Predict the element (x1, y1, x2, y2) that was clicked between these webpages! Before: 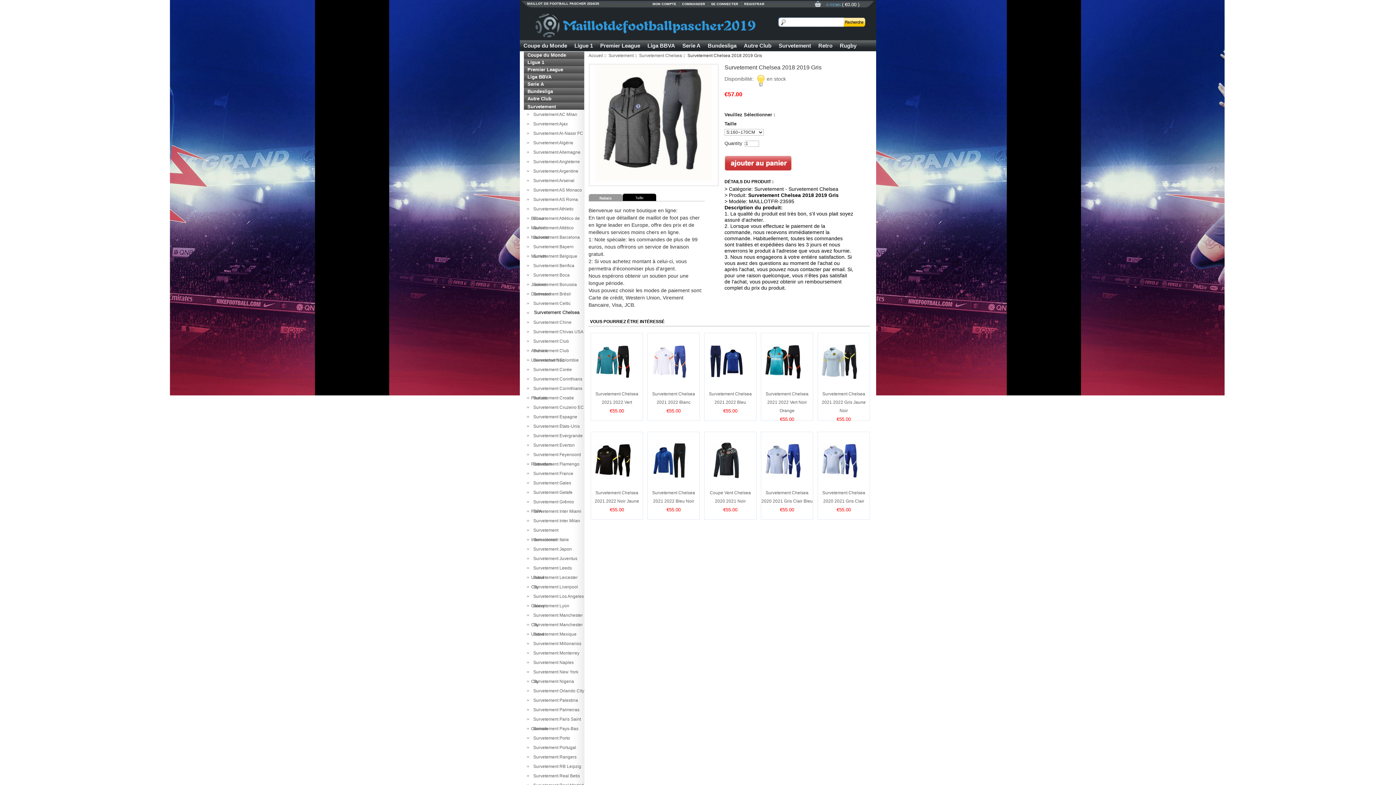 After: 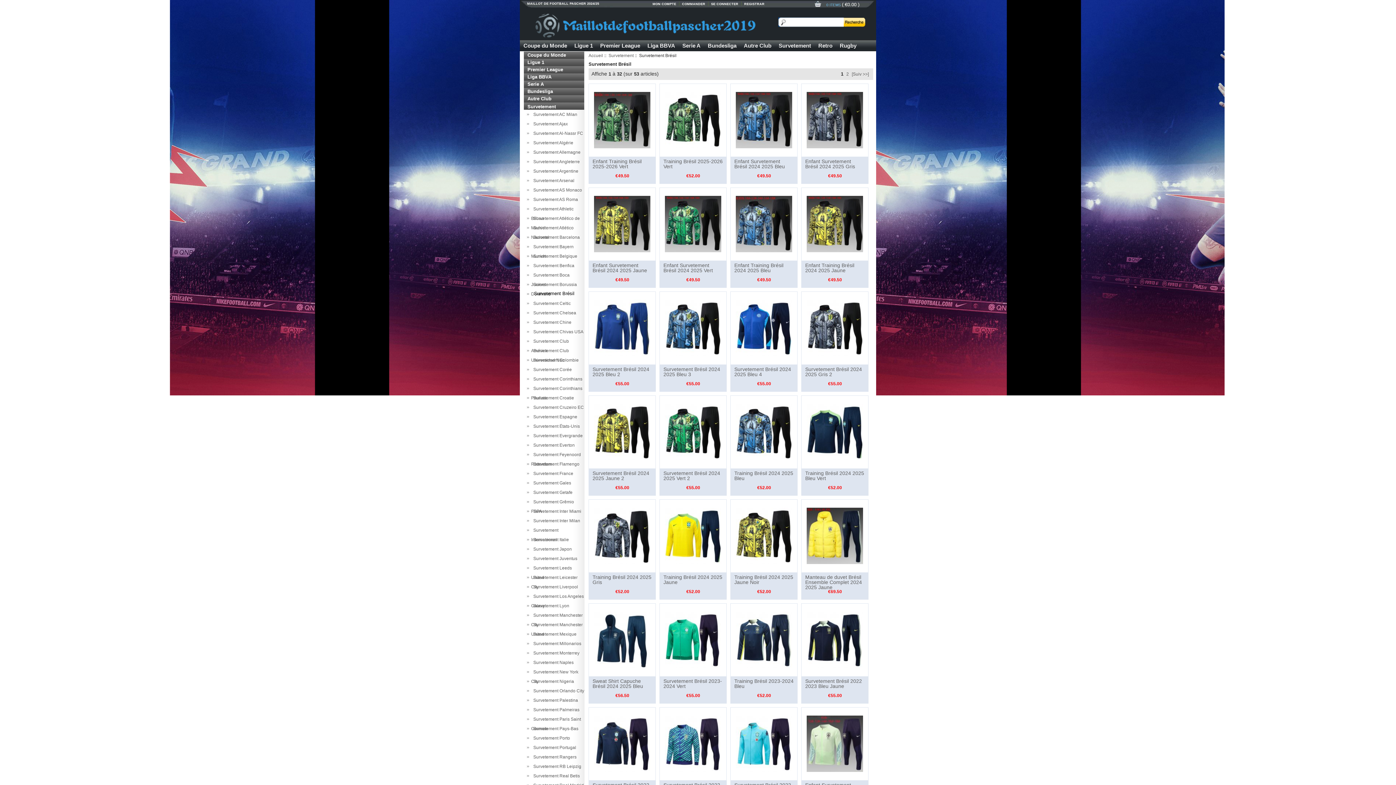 Action: bbox: (531, 291, 570, 296) label:   Survetement Brésil